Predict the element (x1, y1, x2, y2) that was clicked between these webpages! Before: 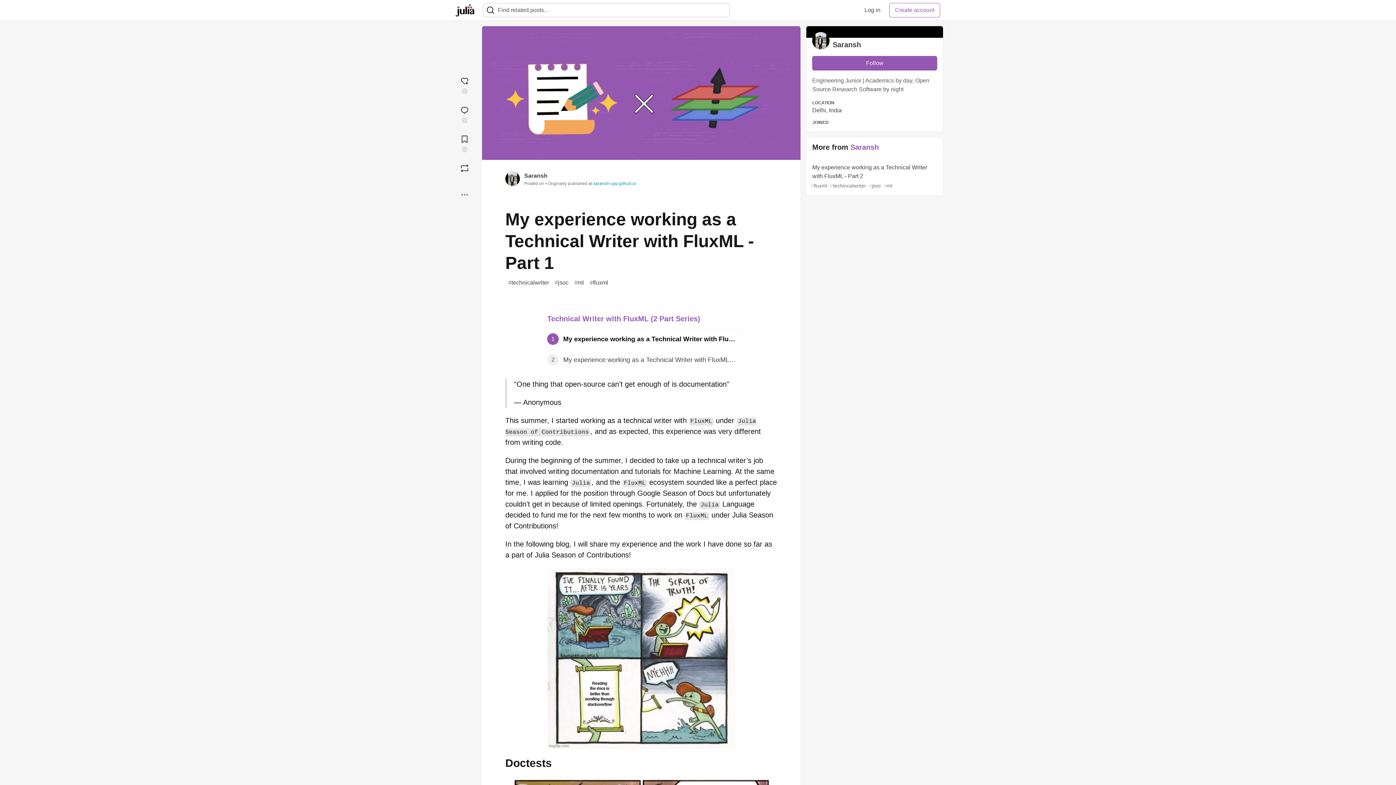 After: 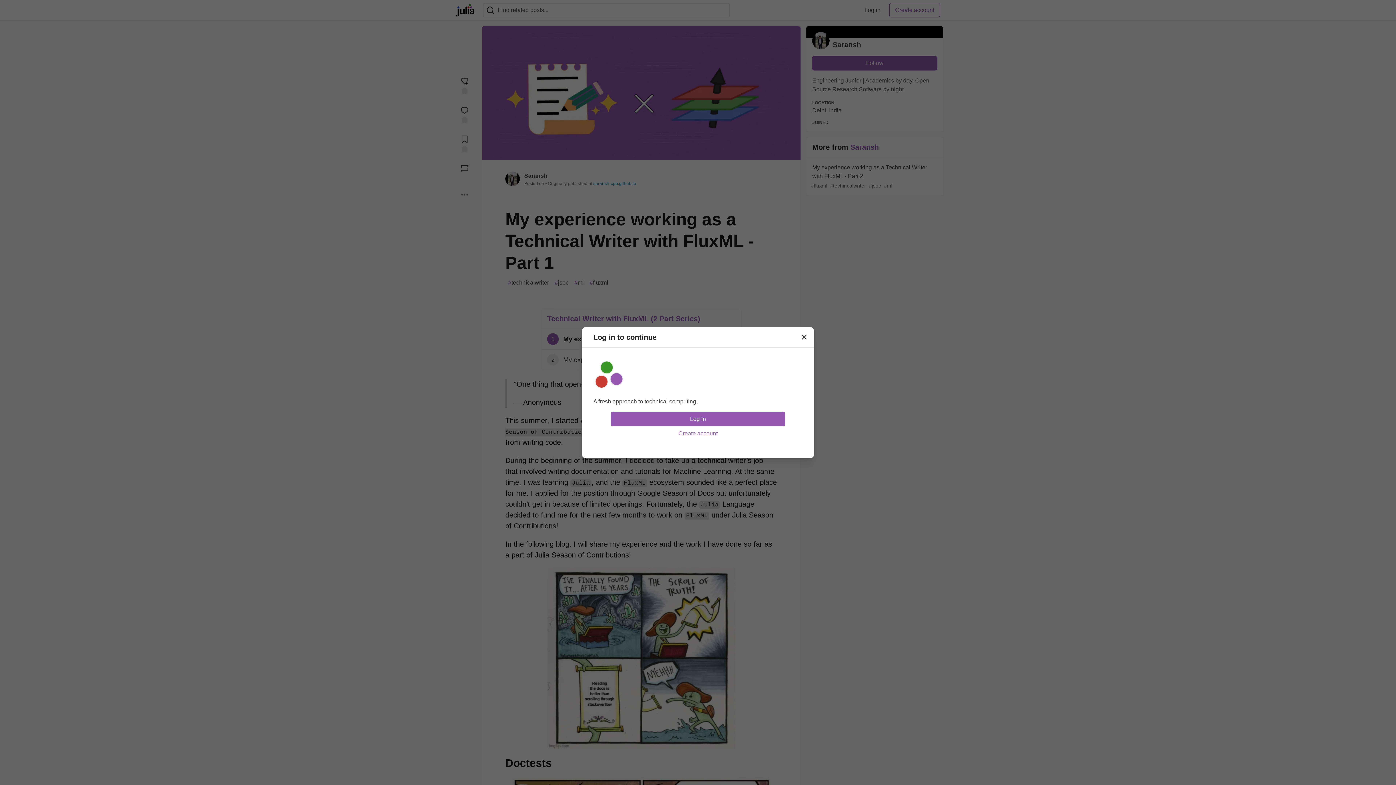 Action: label: reaction-drawer-trigger bbox: (455, 73, 474, 96)